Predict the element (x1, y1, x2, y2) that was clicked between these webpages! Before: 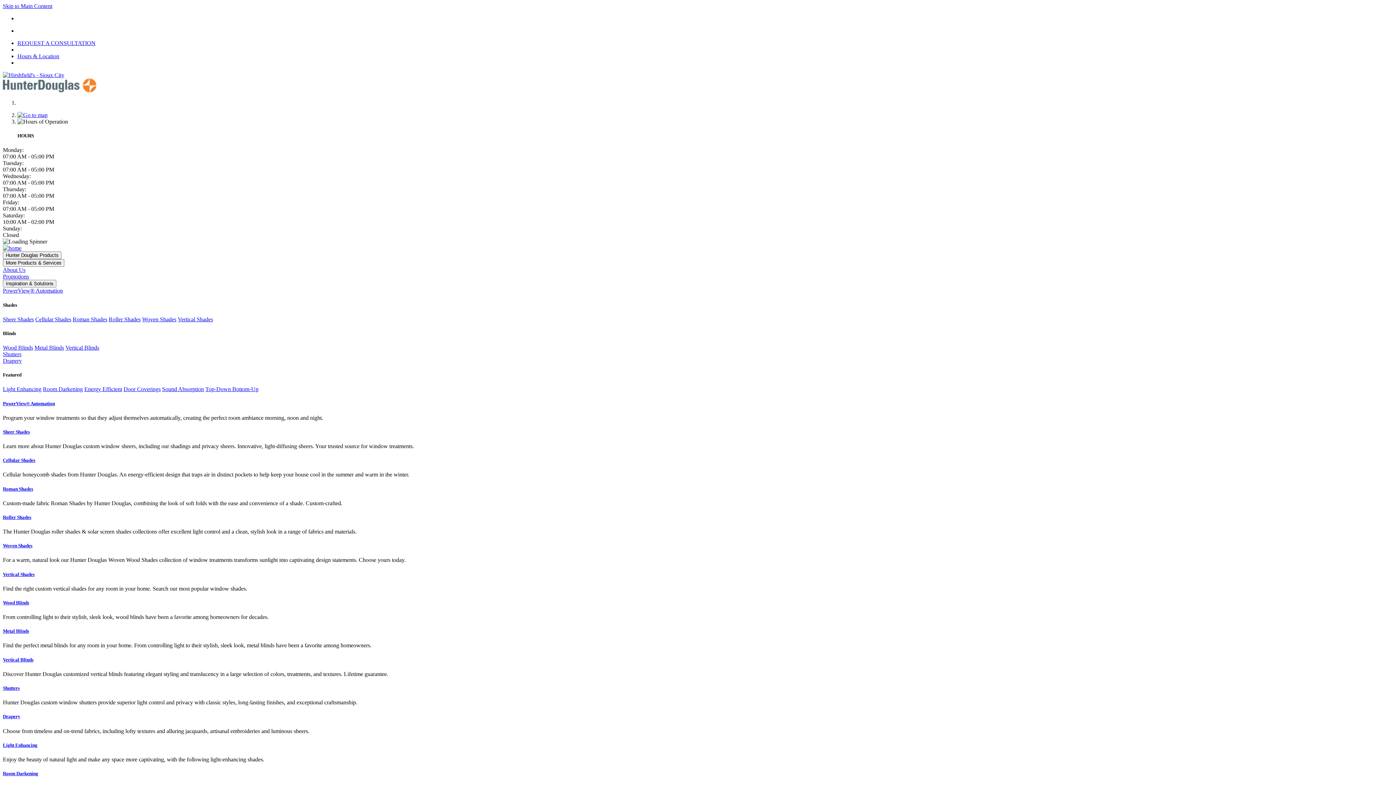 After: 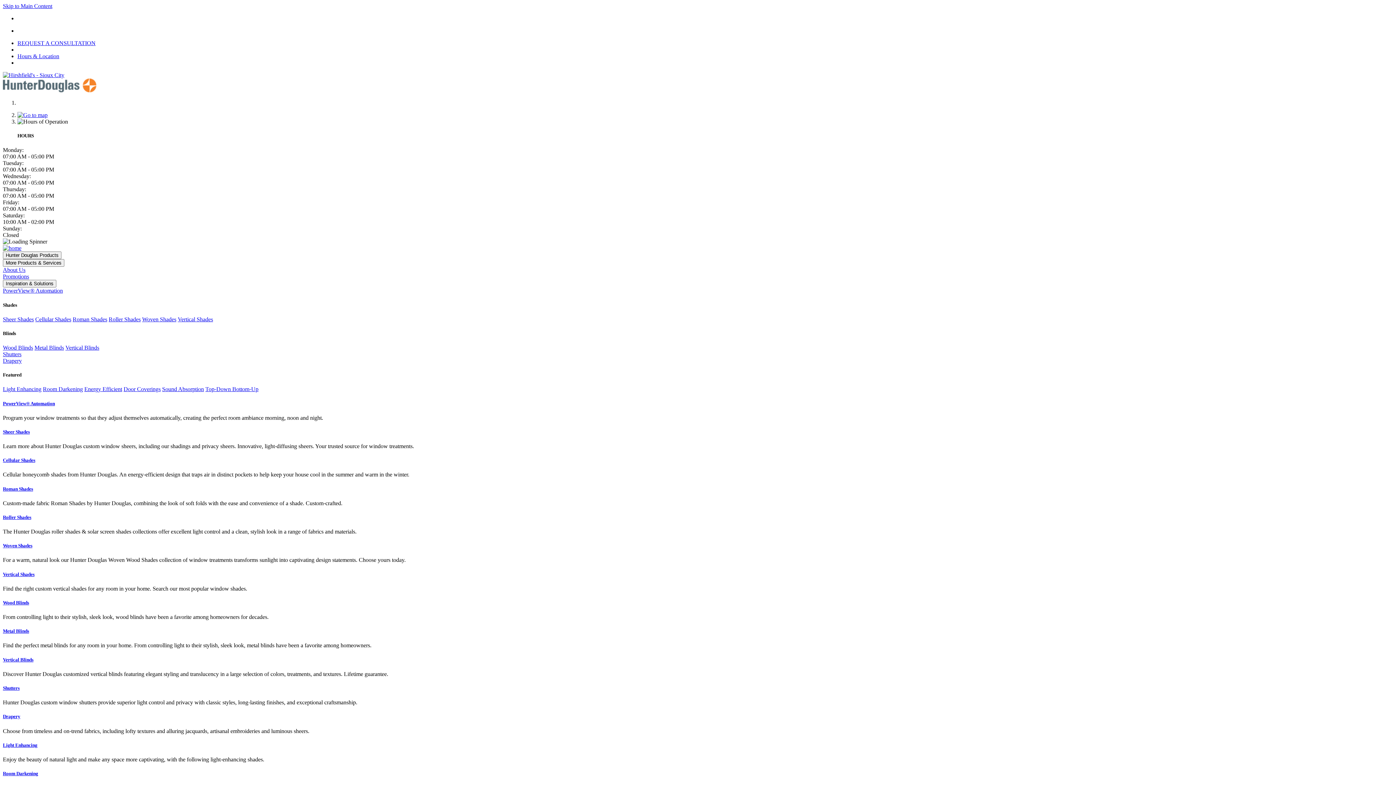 Action: label: Energy Efficient bbox: (84, 386, 122, 392)